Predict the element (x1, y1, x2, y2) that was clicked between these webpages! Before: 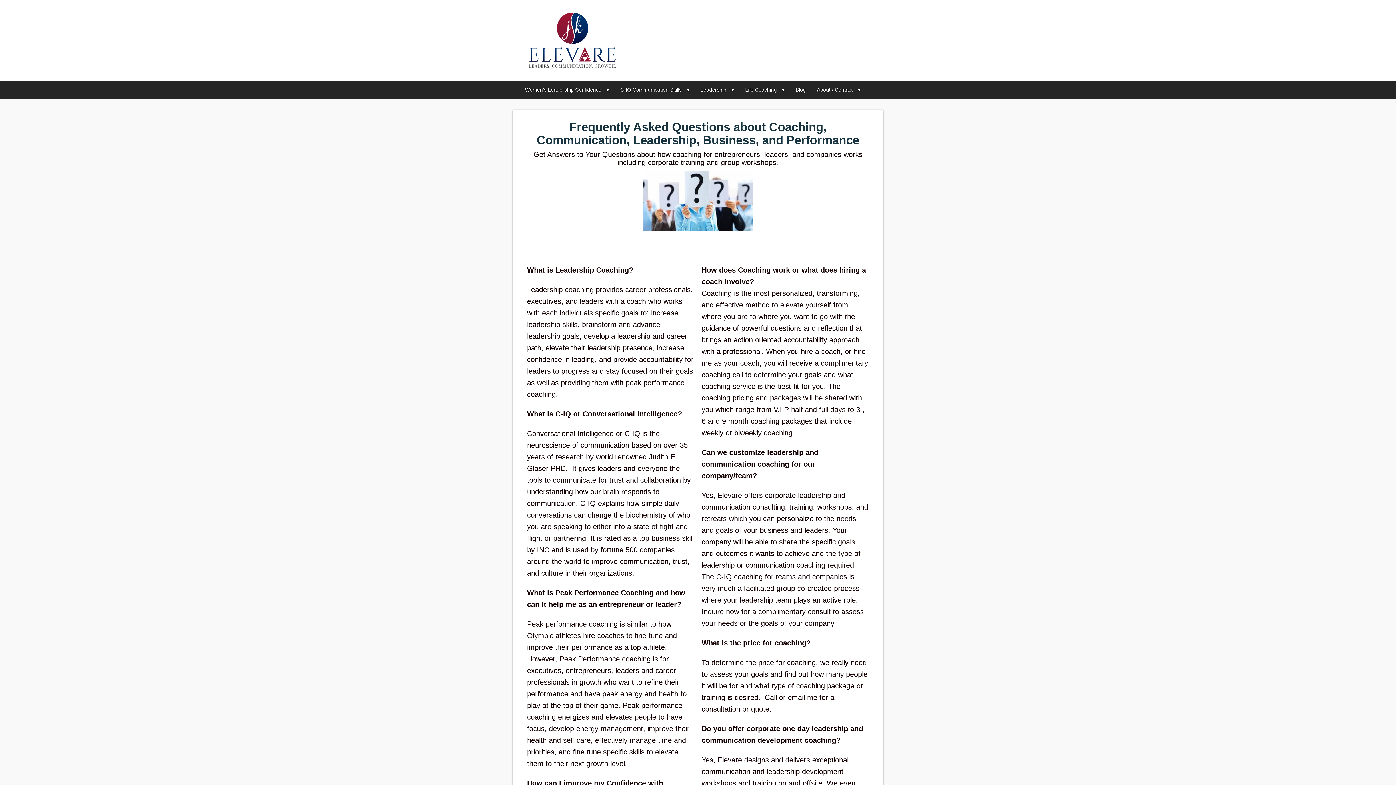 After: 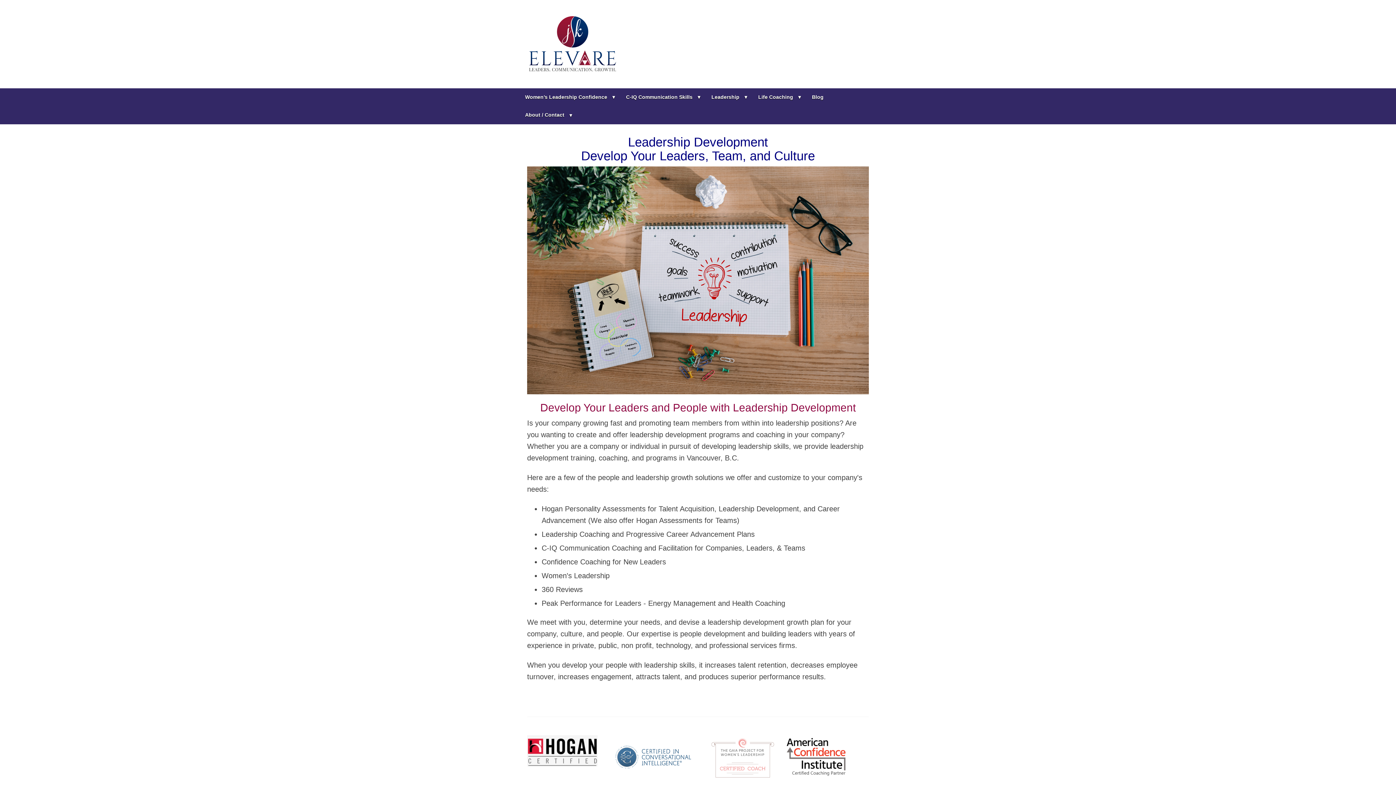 Action: bbox: (695, 81, 739, 98) label: Leadership